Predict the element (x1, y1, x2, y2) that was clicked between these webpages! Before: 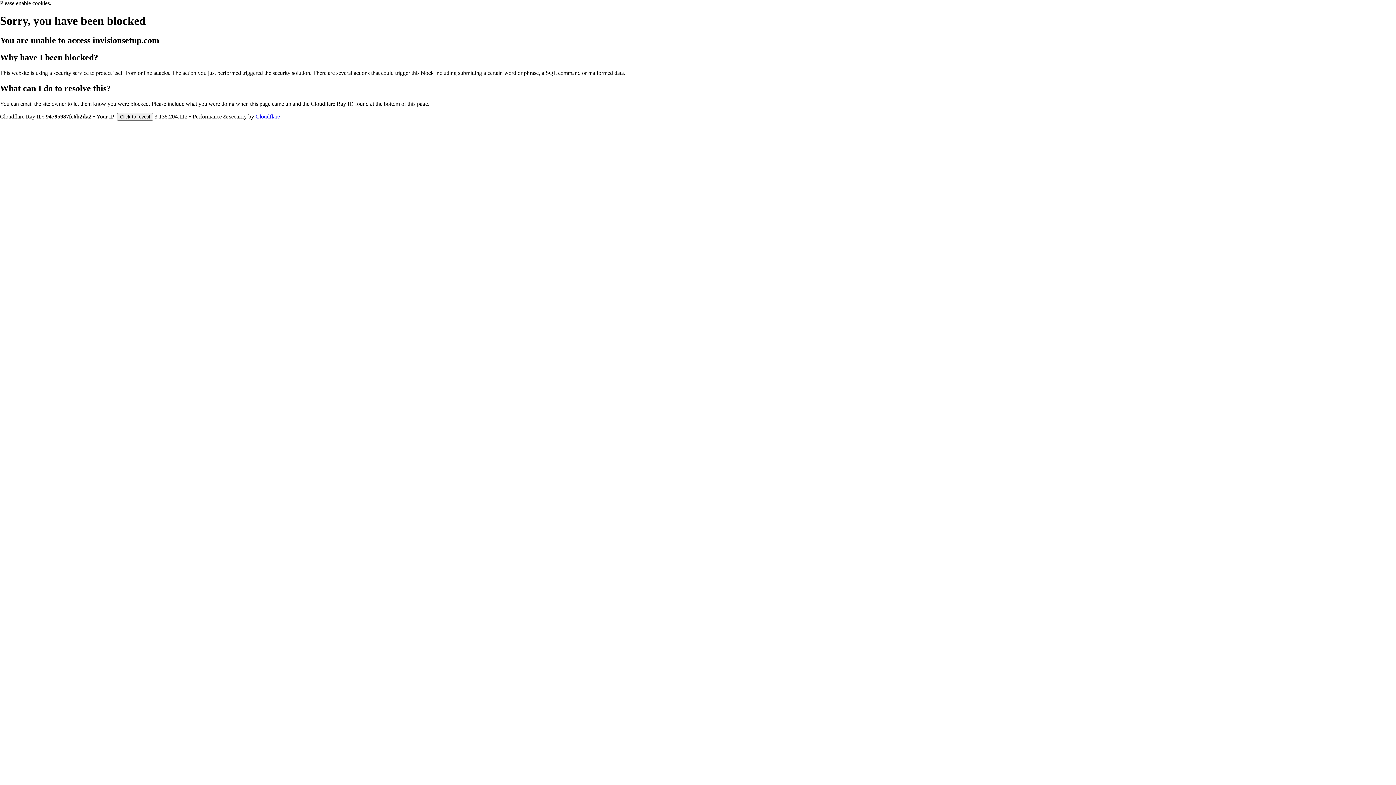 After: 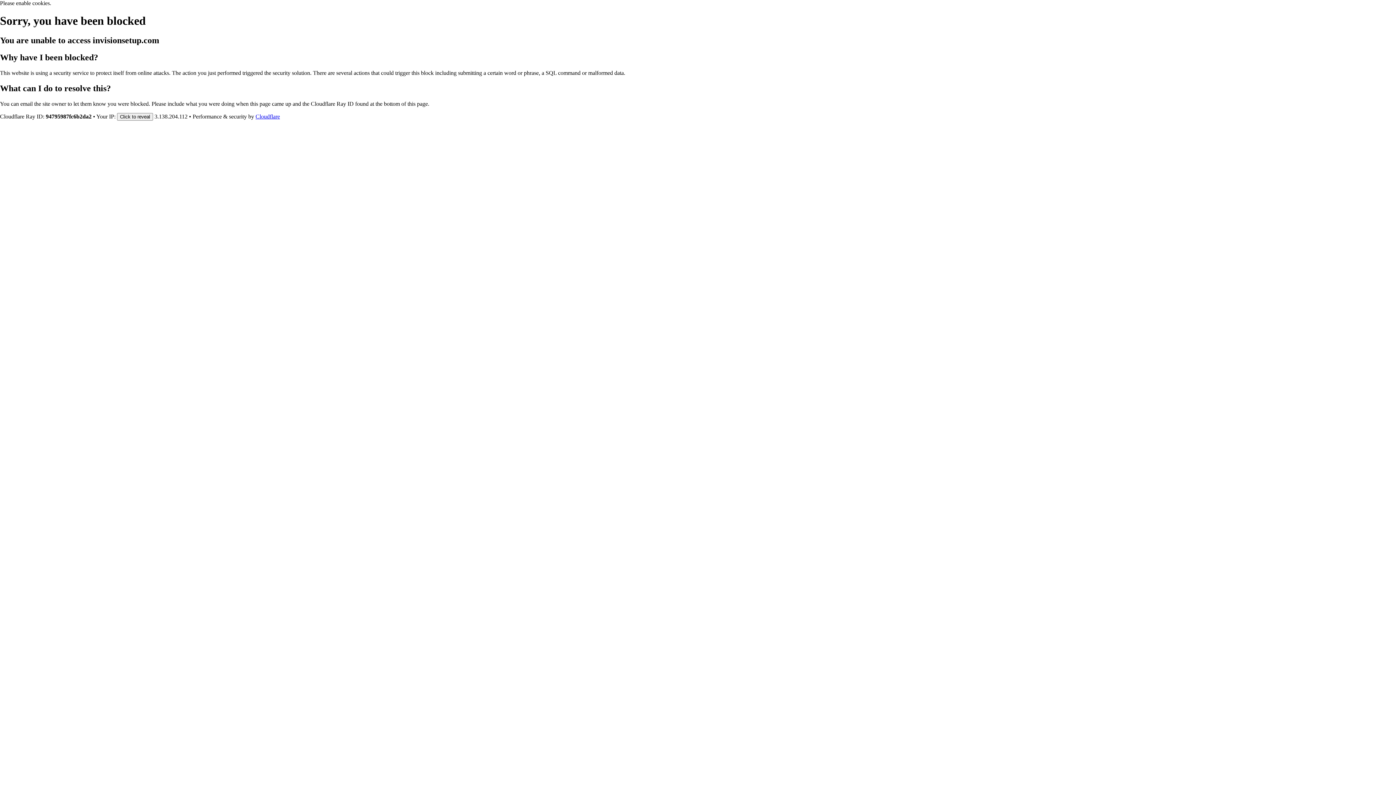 Action: label: Cloudflare bbox: (255, 113, 280, 119)